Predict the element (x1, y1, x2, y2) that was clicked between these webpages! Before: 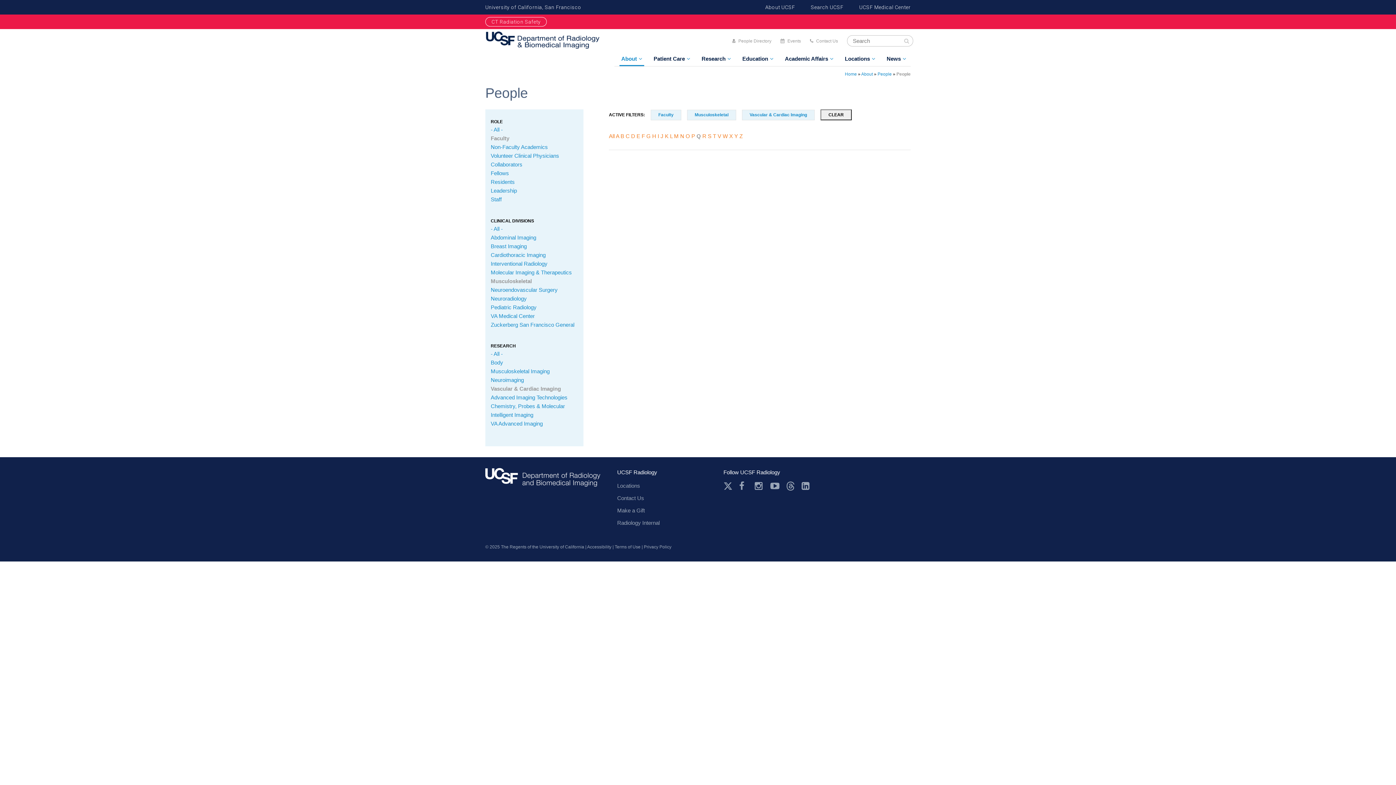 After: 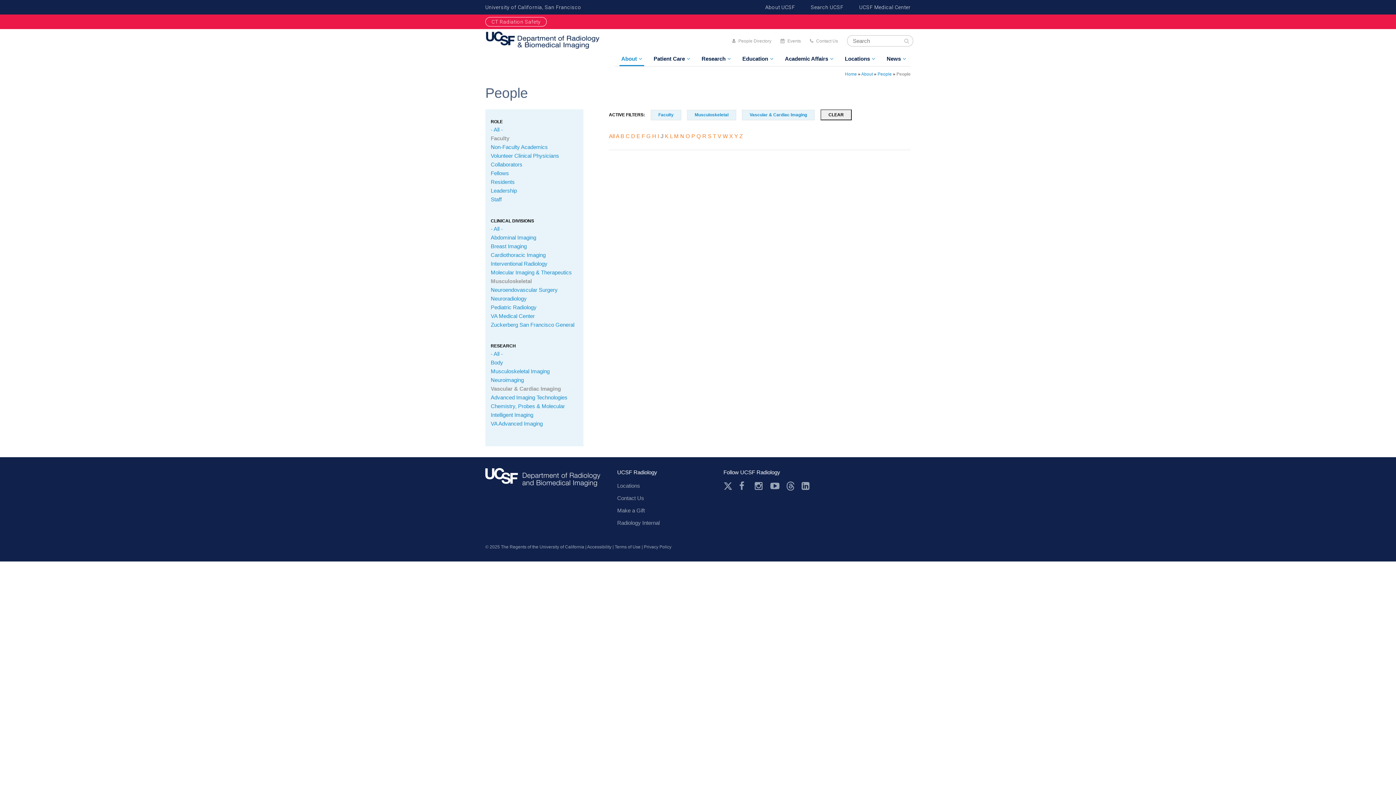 Action: label: J bbox: (660, 133, 663, 139)